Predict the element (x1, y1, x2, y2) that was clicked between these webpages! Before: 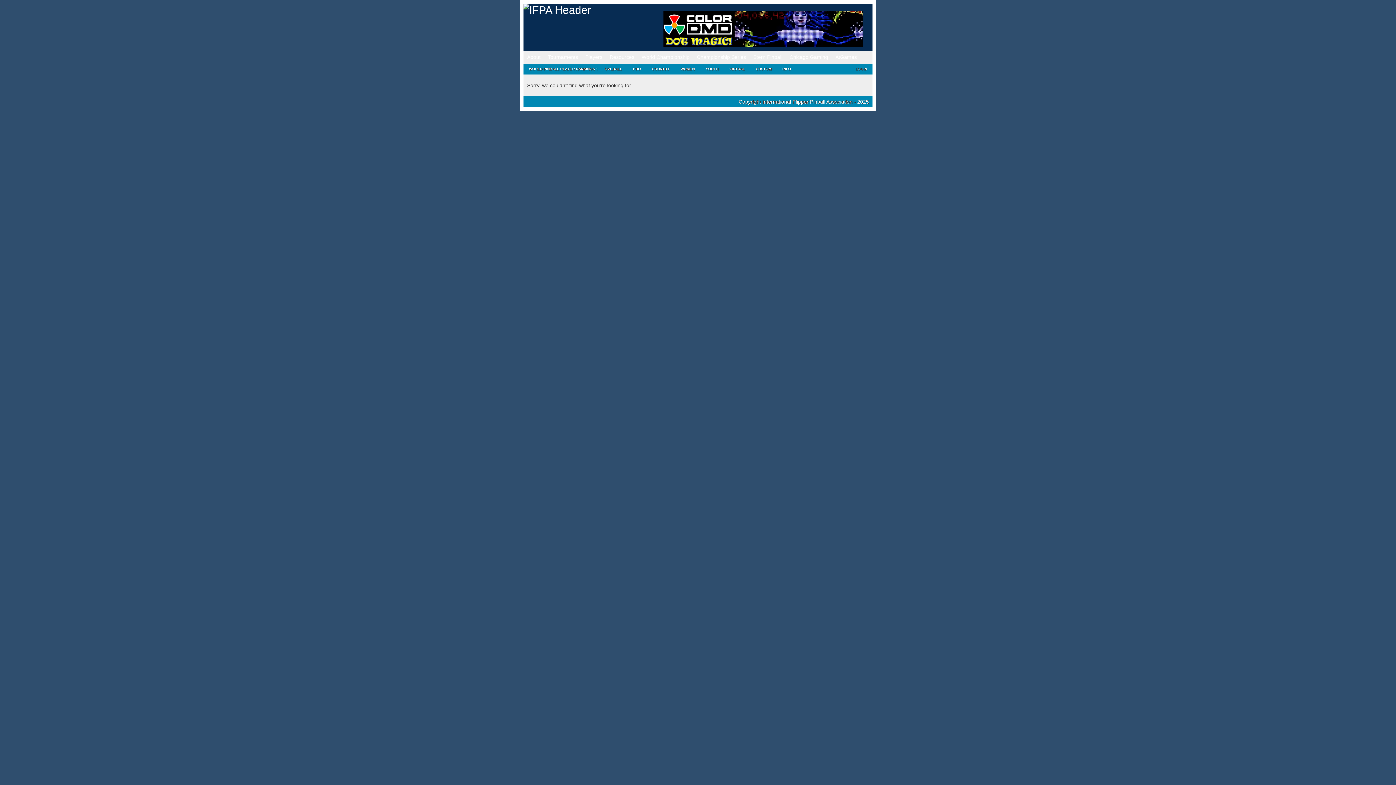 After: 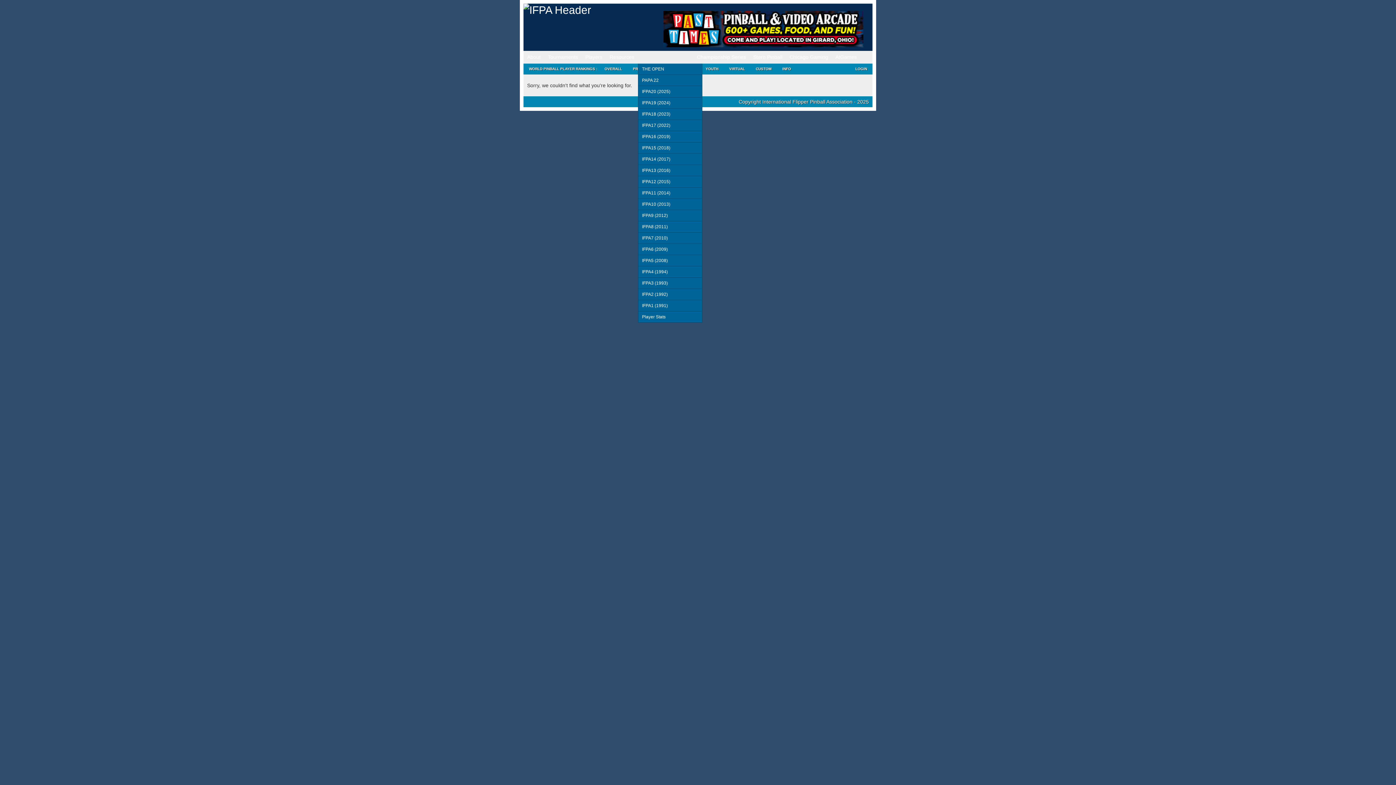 Action: label: World Championship bbox: (638, 50, 693, 63)